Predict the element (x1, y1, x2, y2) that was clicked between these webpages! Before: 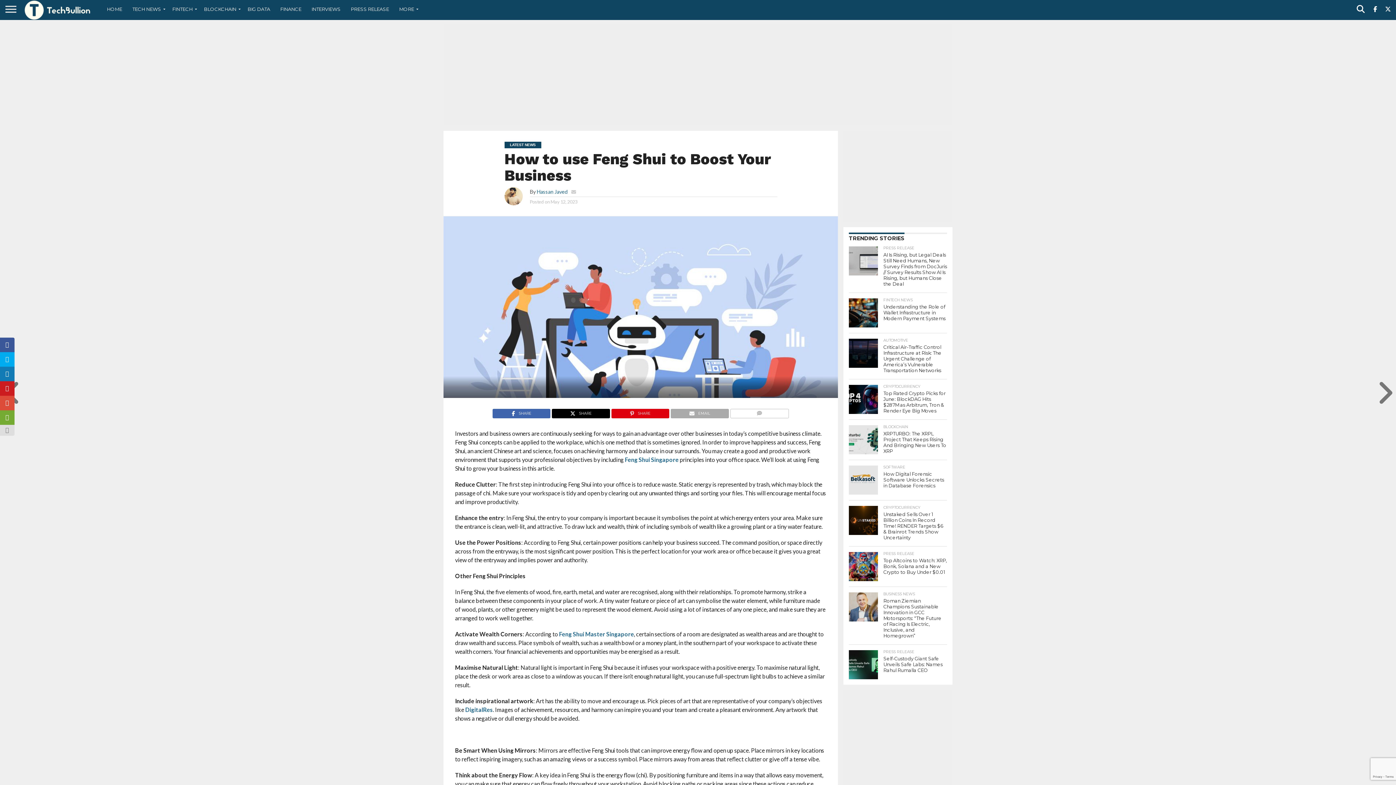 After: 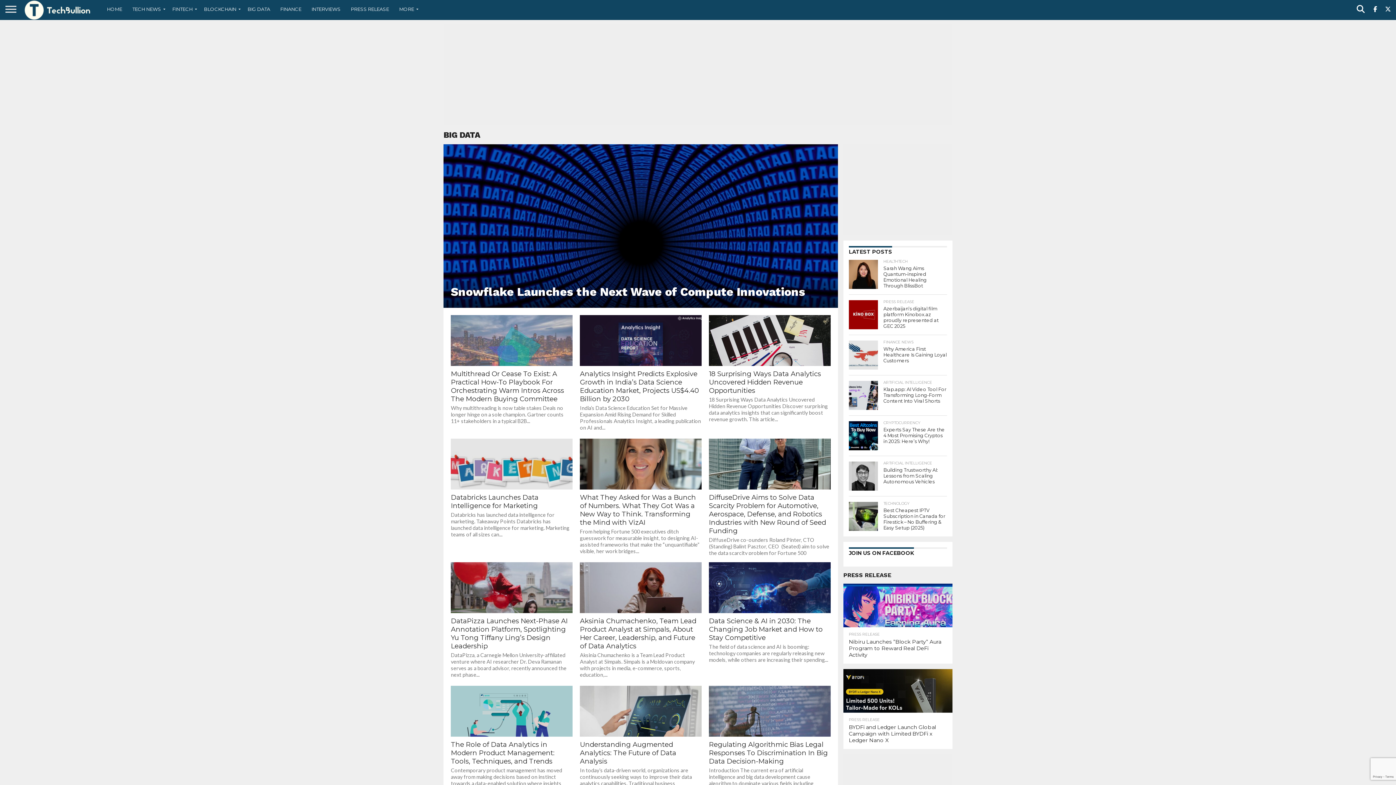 Action: bbox: (242, 0, 275, 18) label: BIG DATA